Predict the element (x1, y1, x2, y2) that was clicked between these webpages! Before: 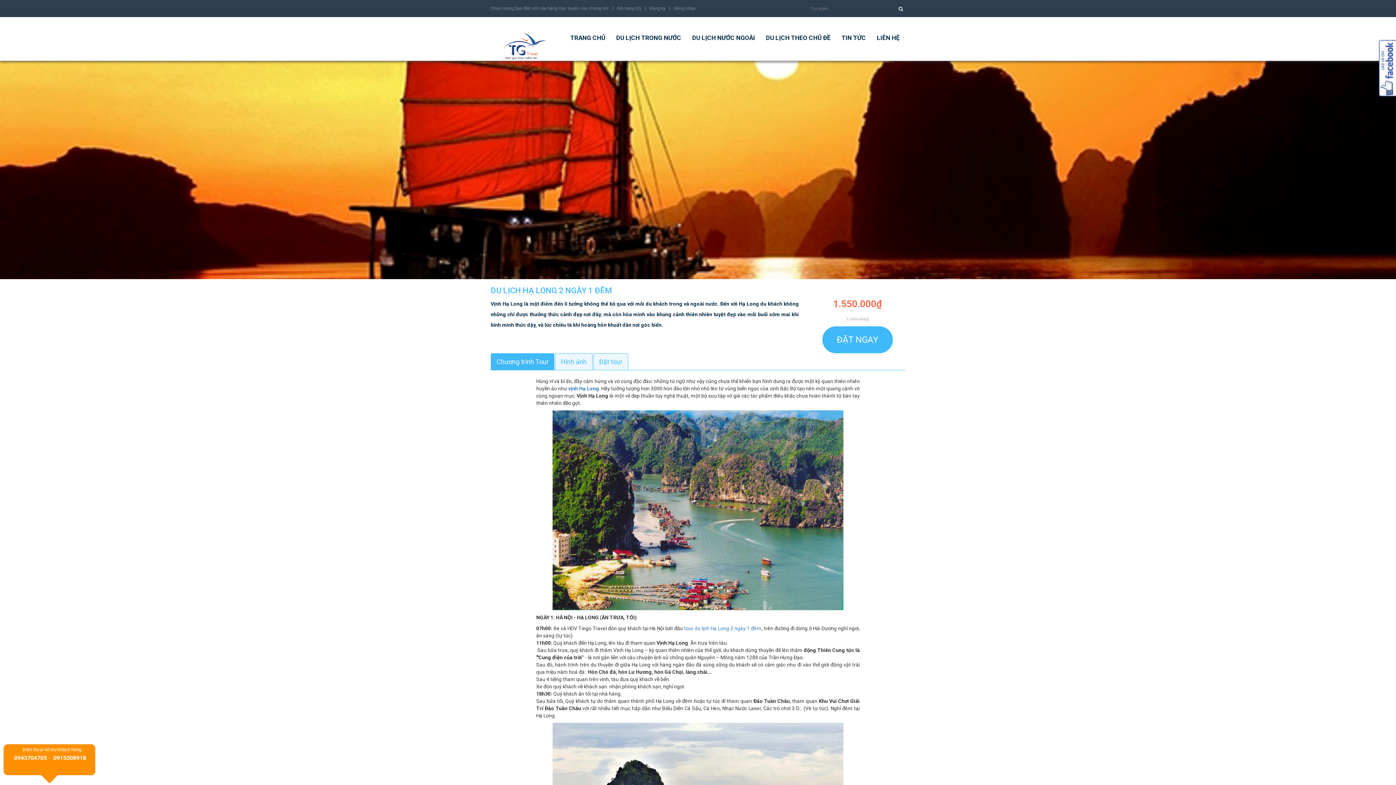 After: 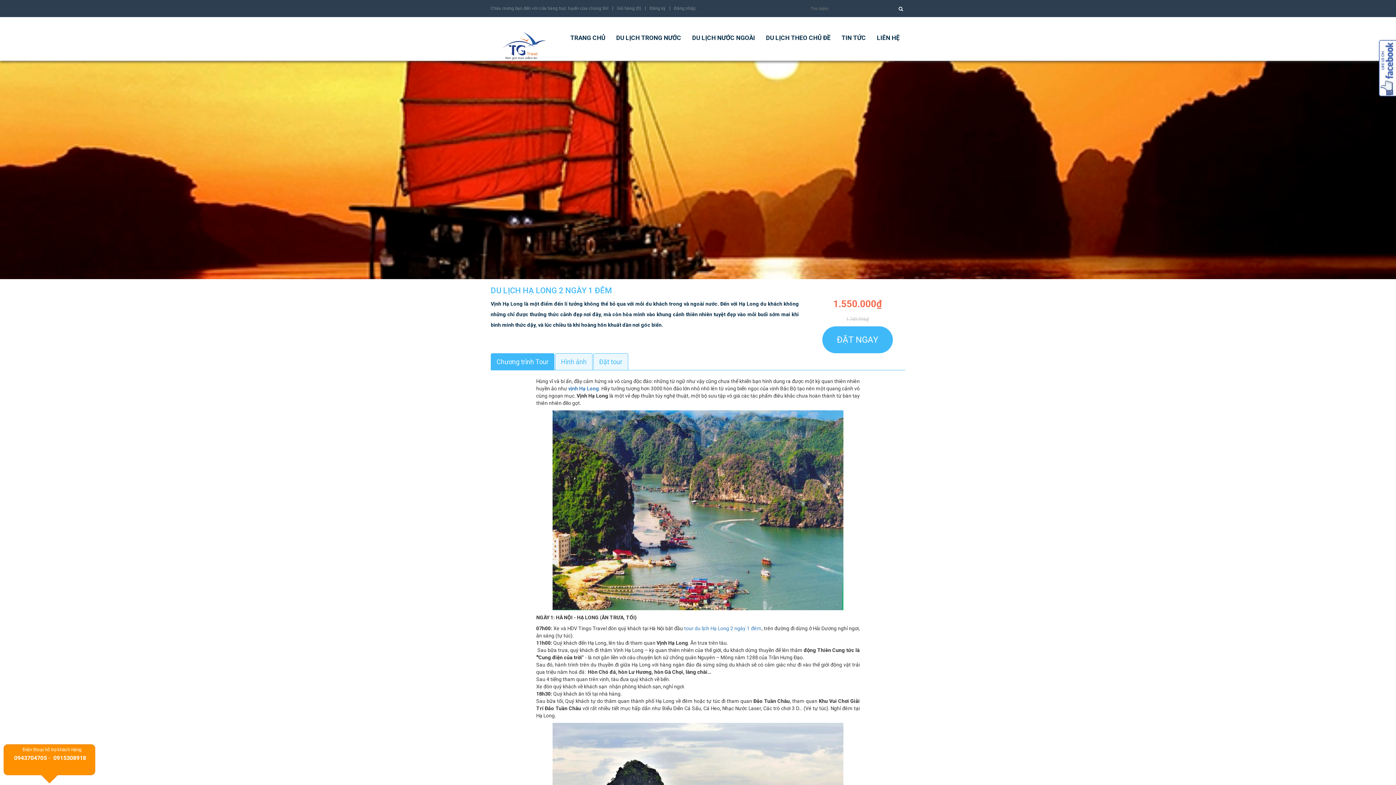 Action: label: Chào mừng bạn đến với cửa hàng trực tuyến của chúng tôi! bbox: (490, 0, 608, 17)